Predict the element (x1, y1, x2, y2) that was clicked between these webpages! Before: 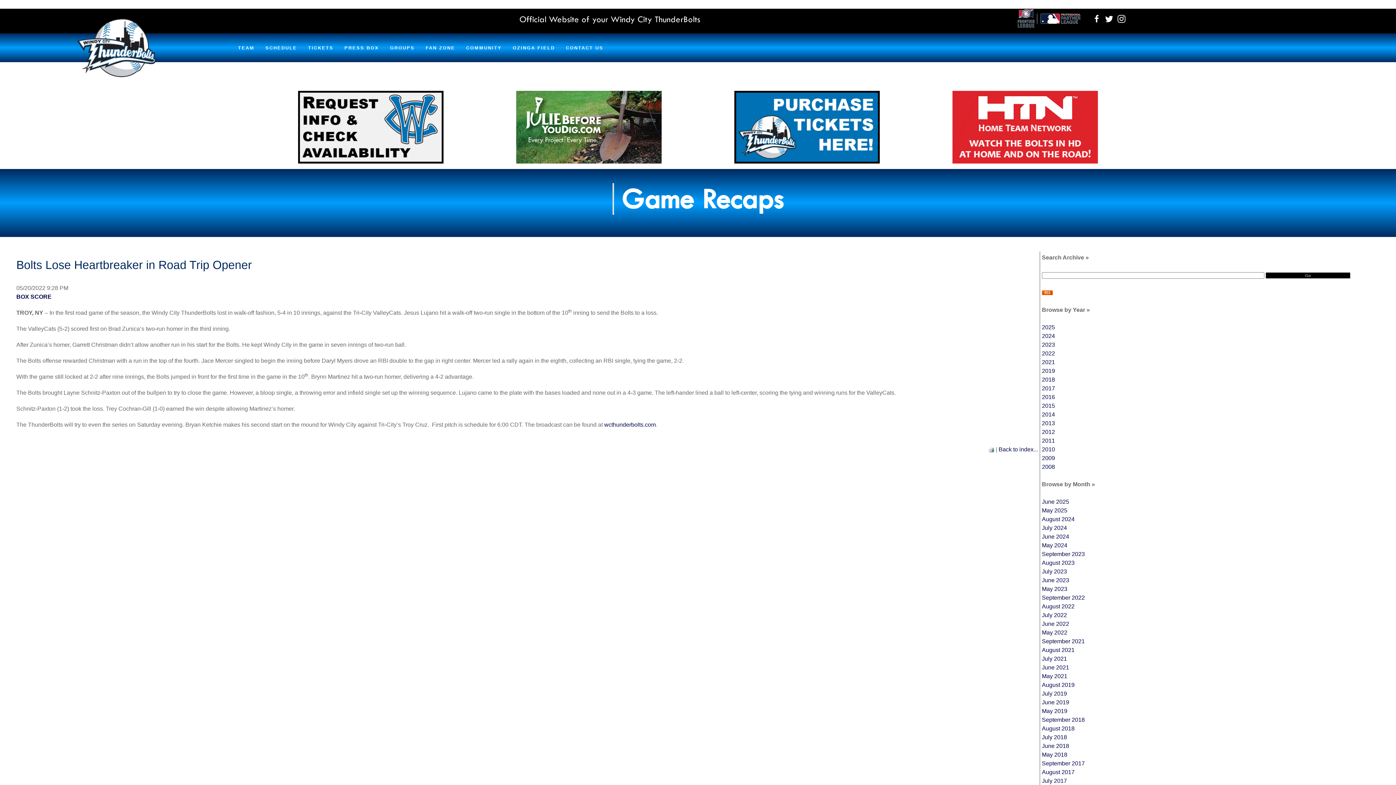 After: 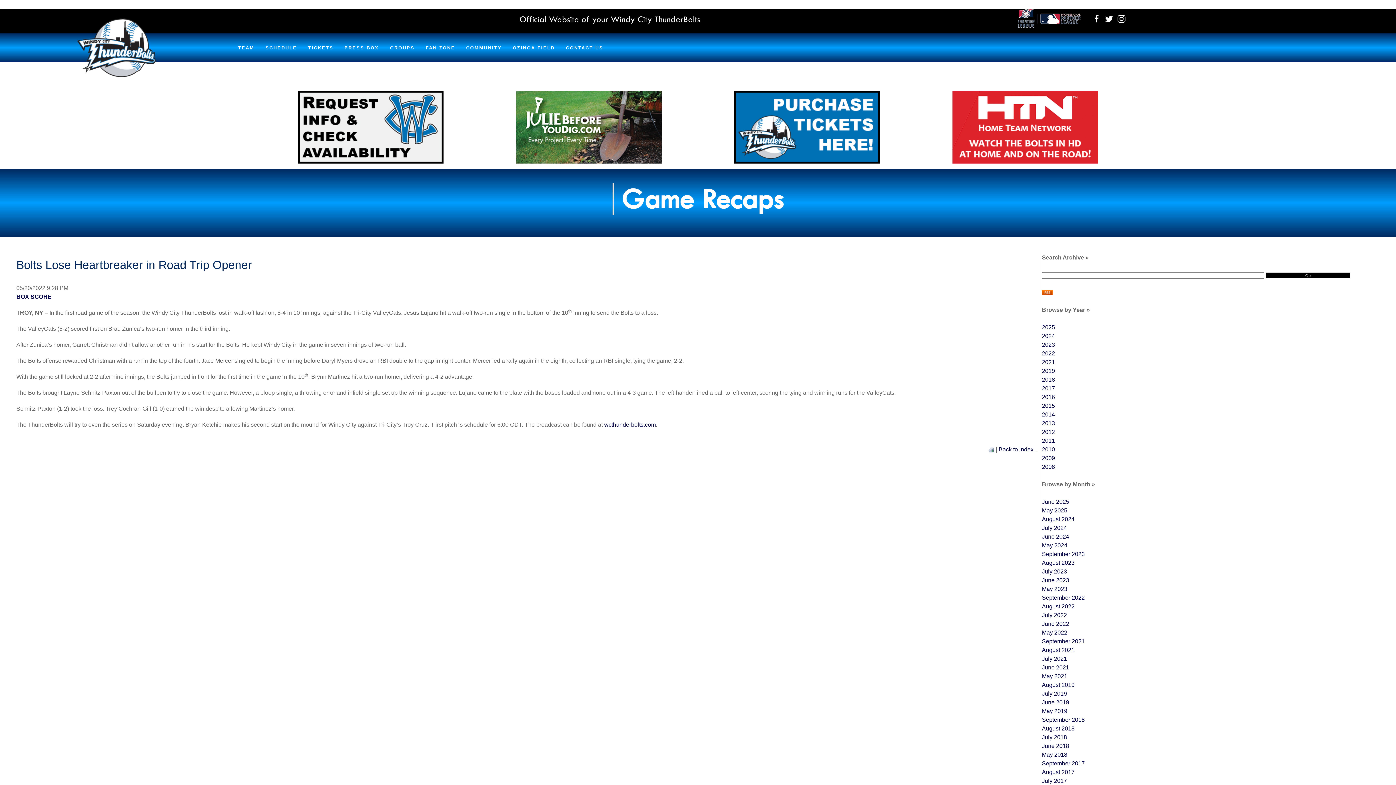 Action: bbox: (516, 123, 661, 129)